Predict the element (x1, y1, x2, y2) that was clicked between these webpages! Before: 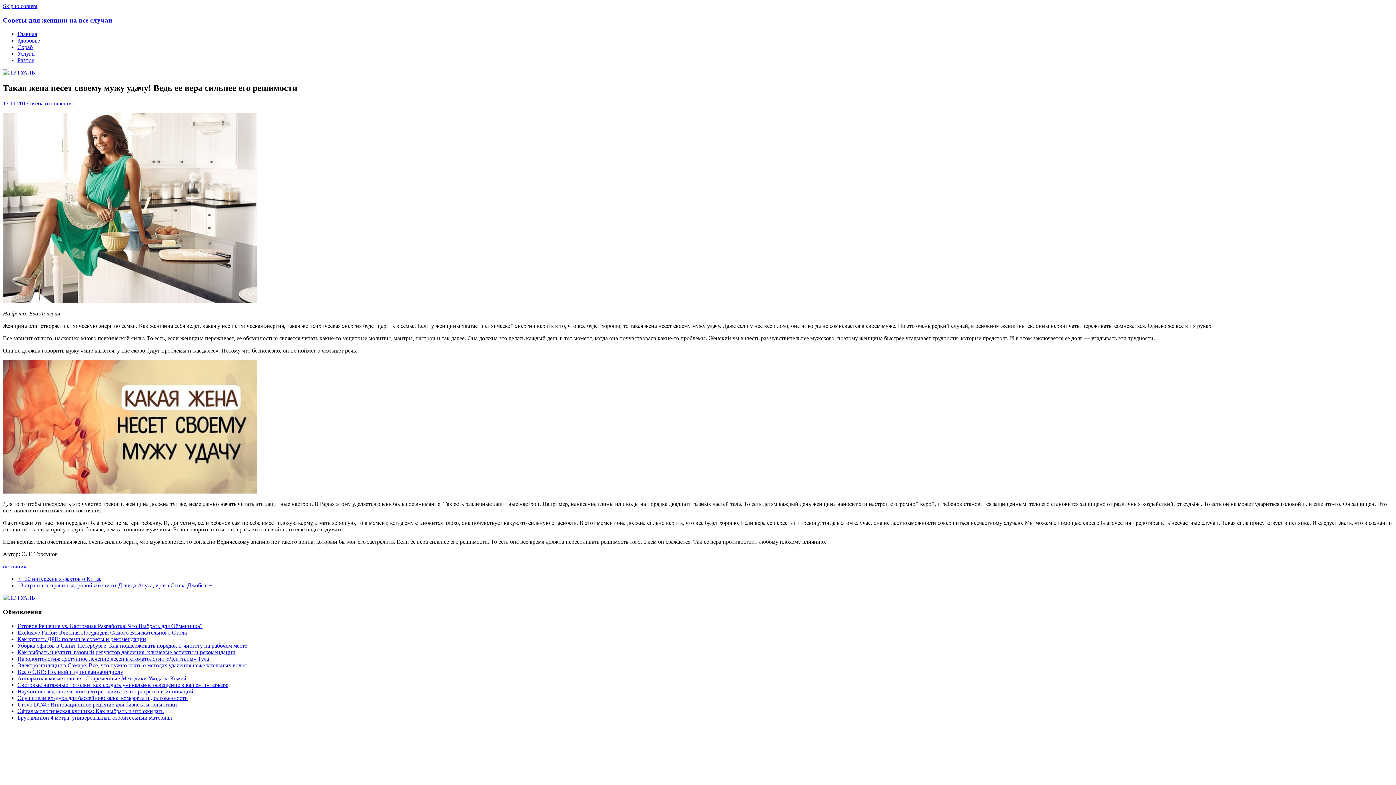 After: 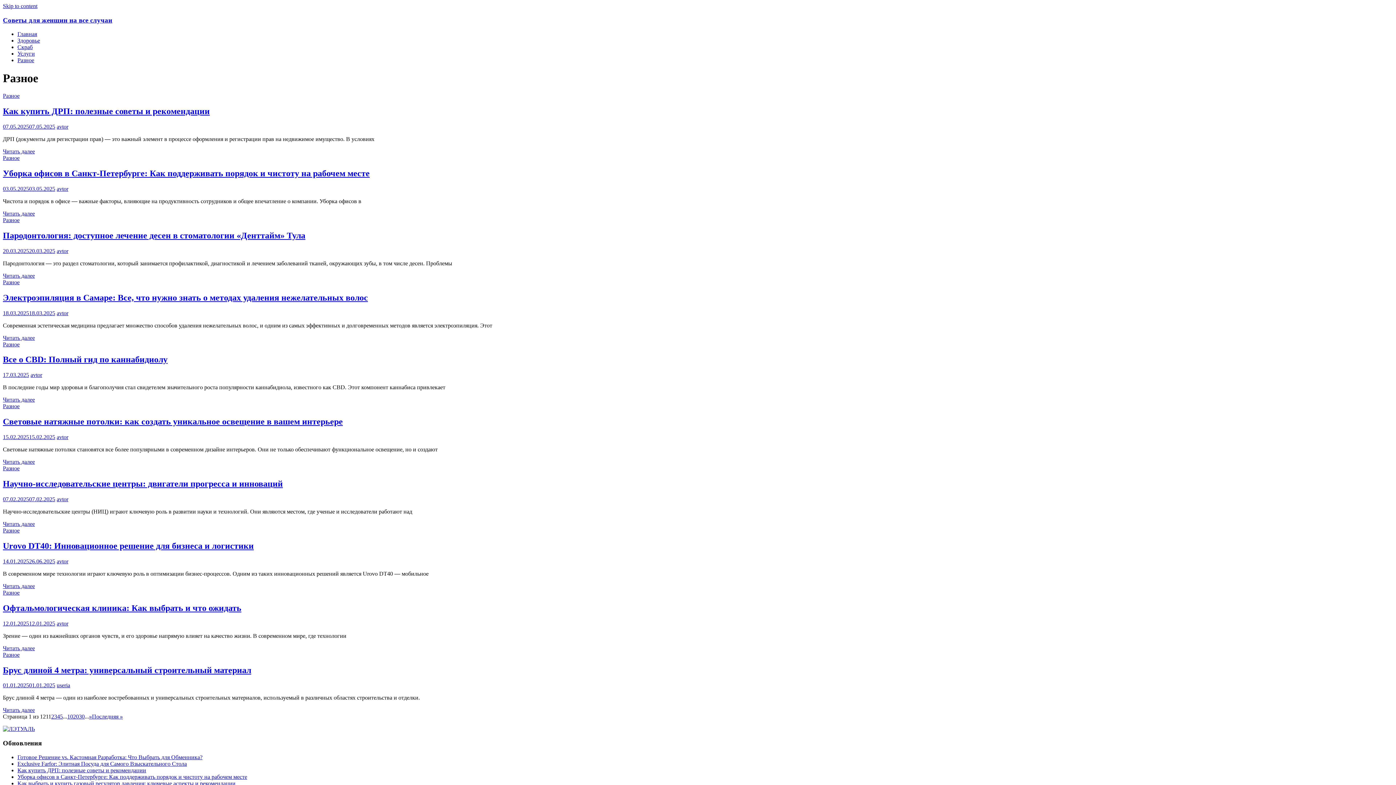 Action: label: Разное bbox: (17, 57, 34, 63)